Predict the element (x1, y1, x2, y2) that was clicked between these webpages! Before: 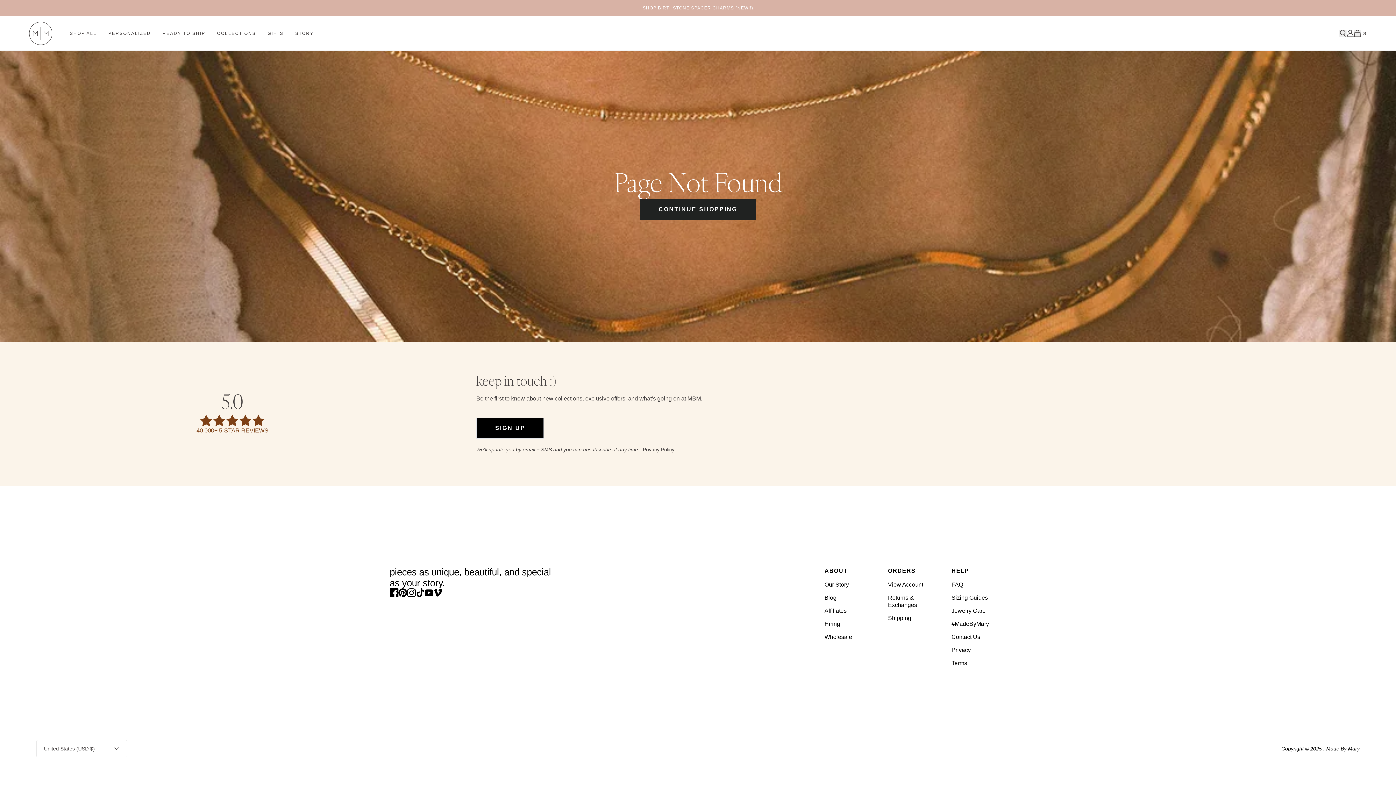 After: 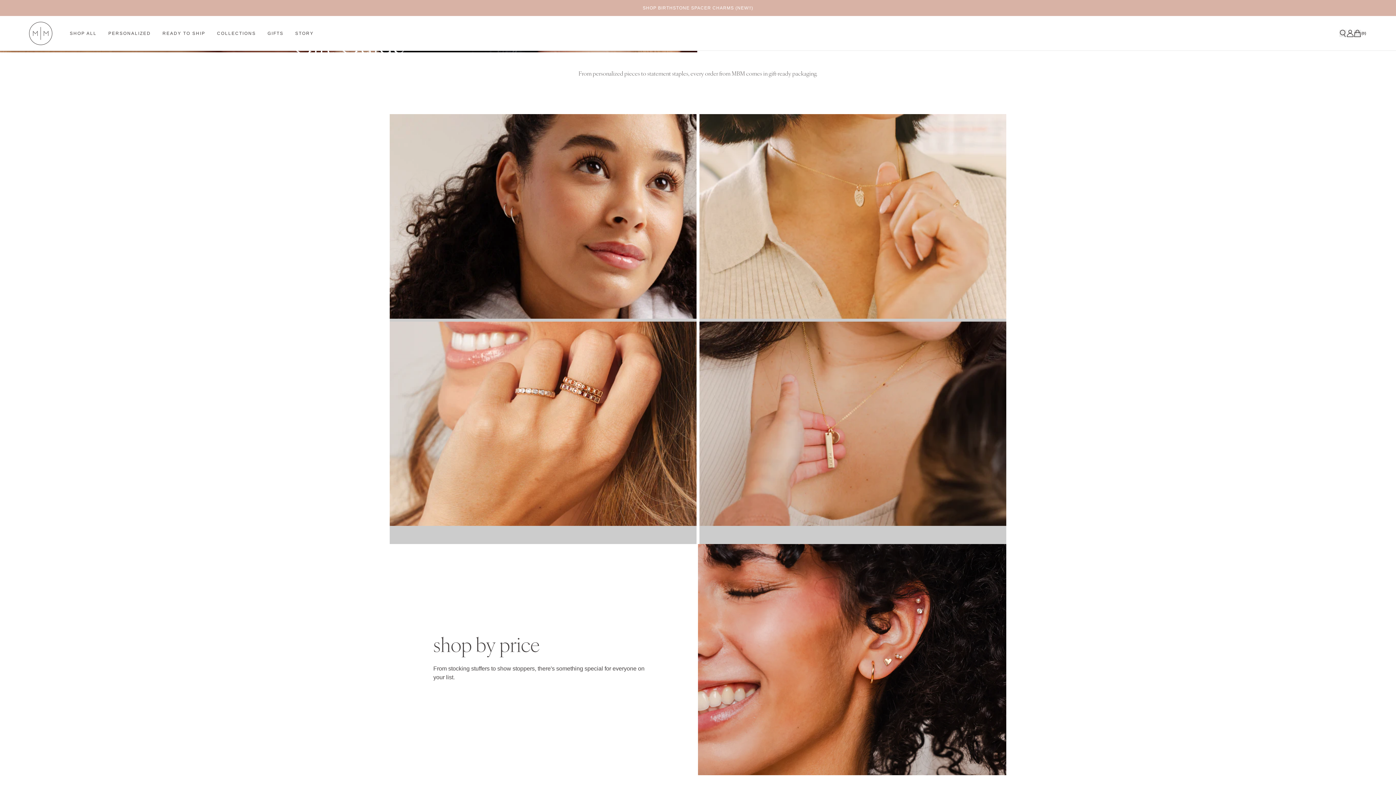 Action: bbox: (261, 16, 289, 50) label: Gifts